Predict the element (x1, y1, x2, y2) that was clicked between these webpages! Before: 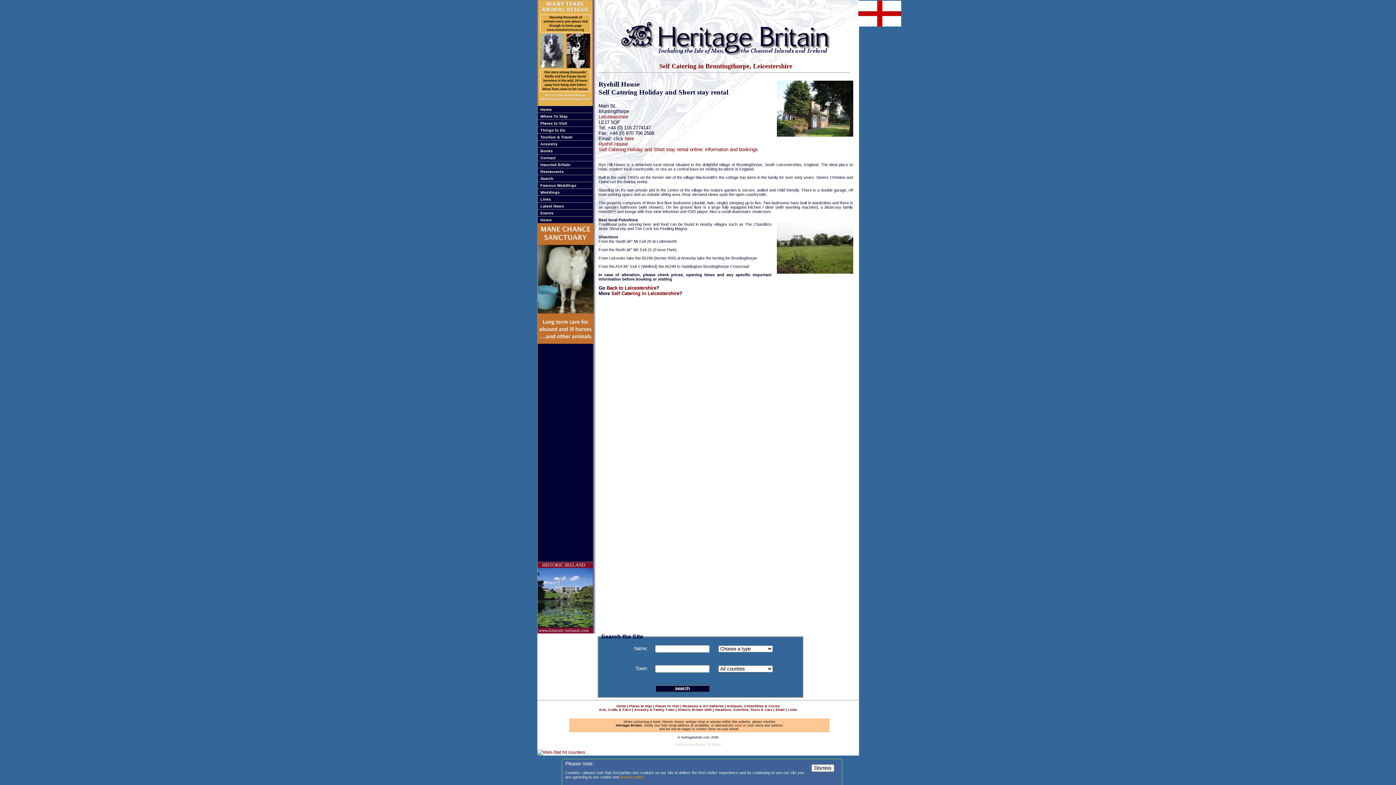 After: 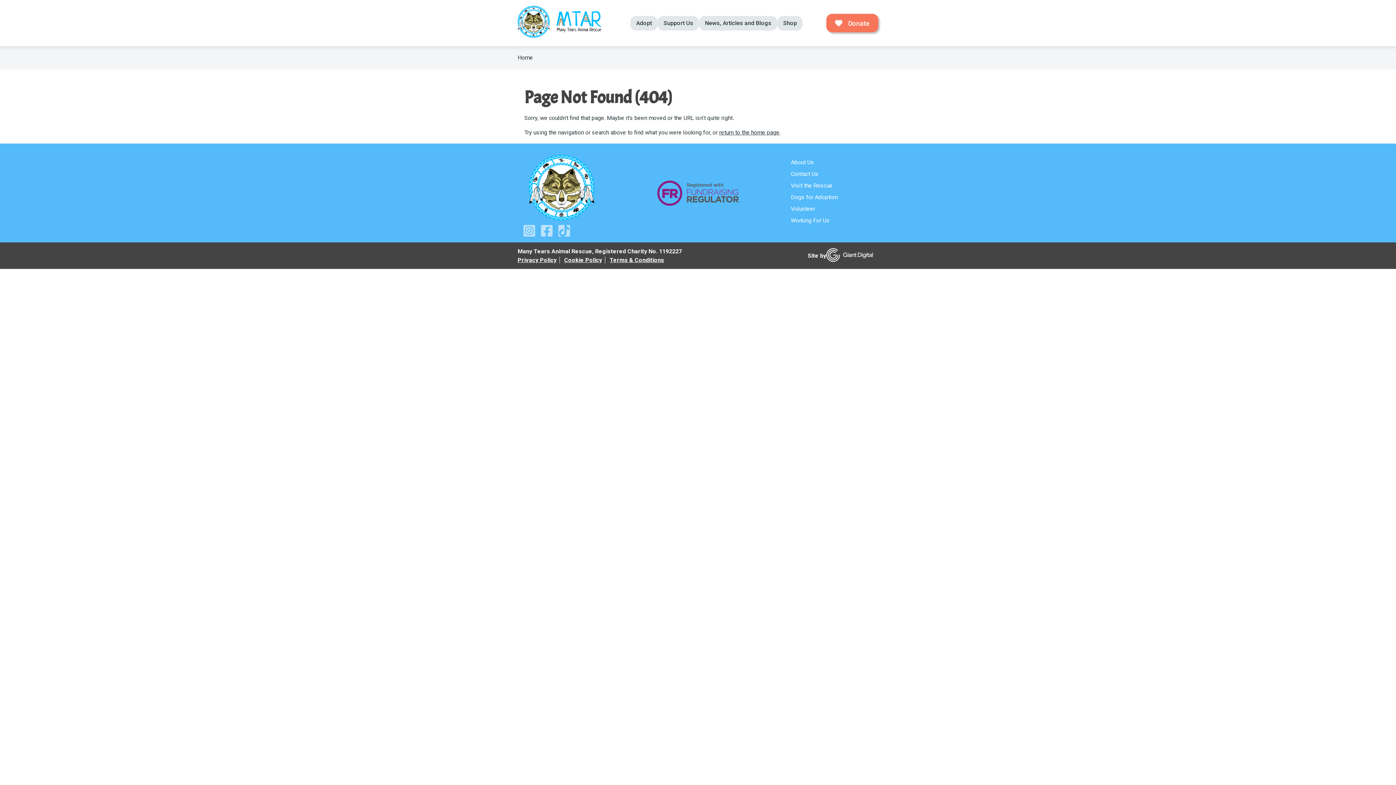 Action: bbox: (538, 0, 589, 105)